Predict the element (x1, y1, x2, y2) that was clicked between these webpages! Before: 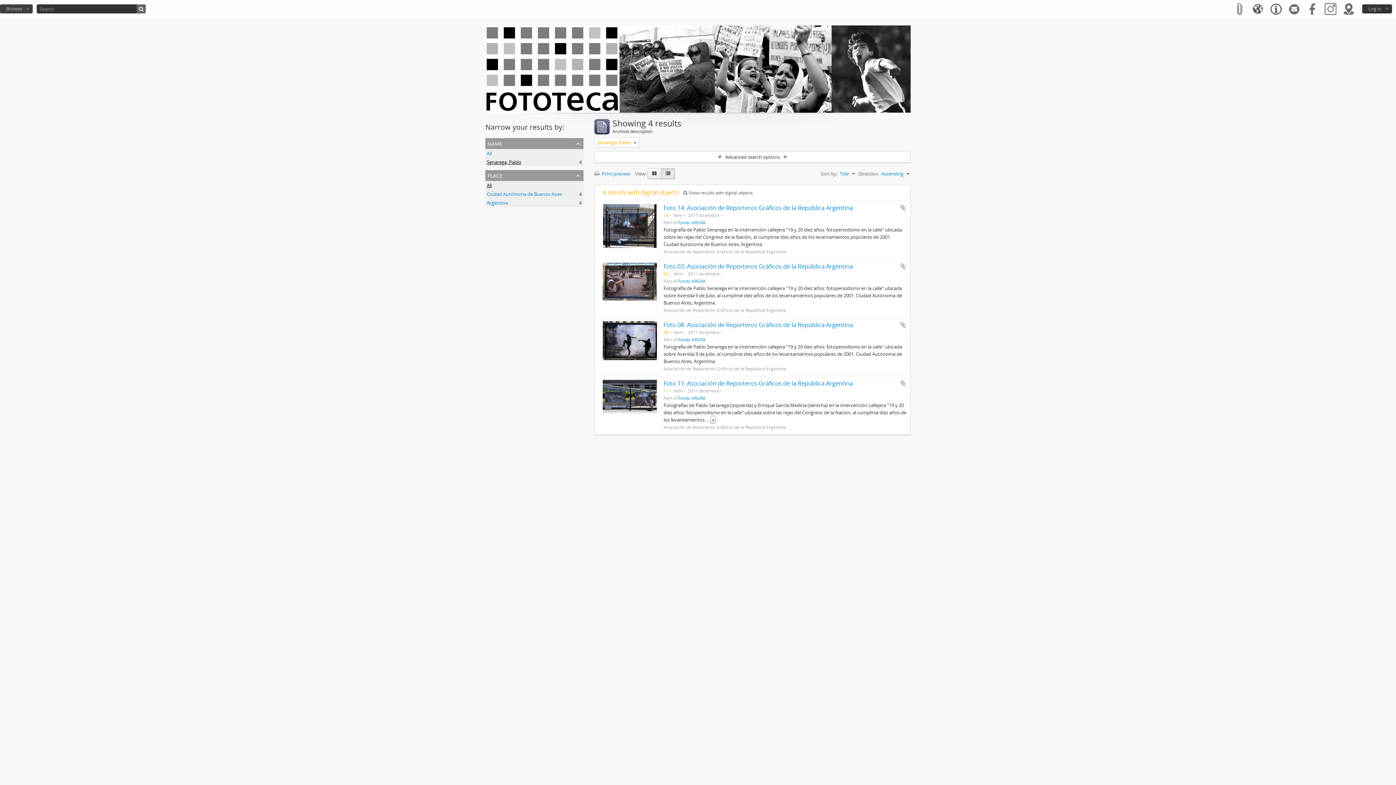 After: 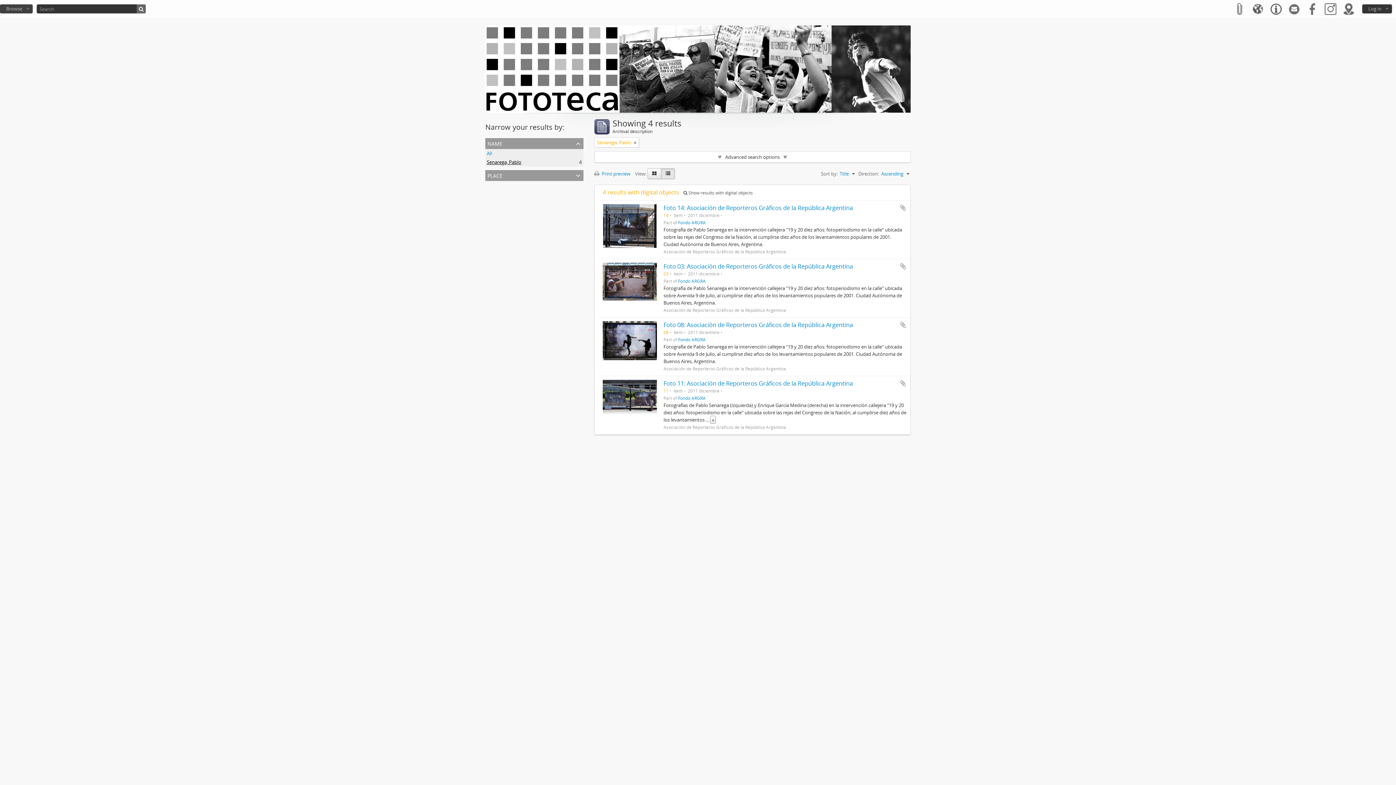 Action: label: place bbox: (485, 170, 583, 181)